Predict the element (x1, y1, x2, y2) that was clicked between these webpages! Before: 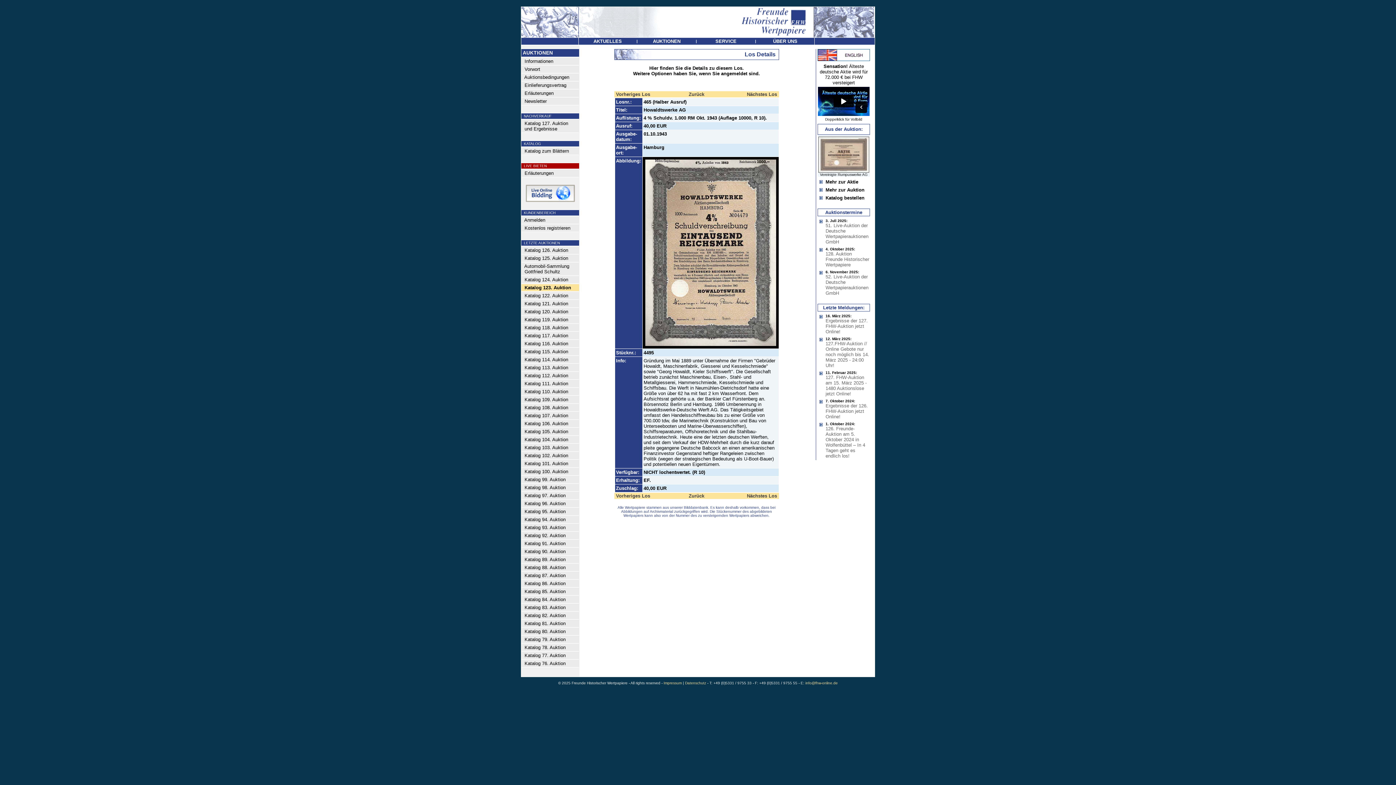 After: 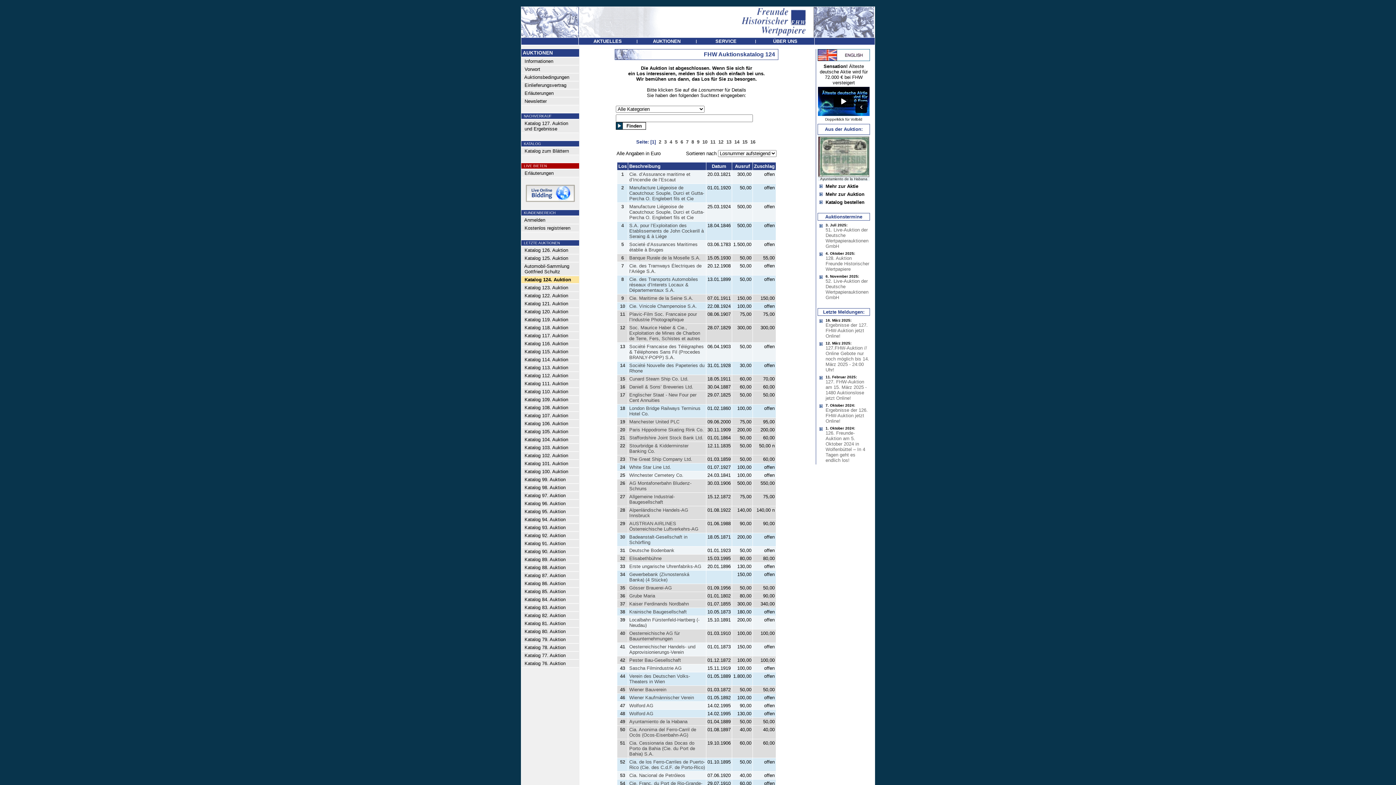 Action: bbox: (521, 276, 568, 282) label:   Katalog 124. Auktion